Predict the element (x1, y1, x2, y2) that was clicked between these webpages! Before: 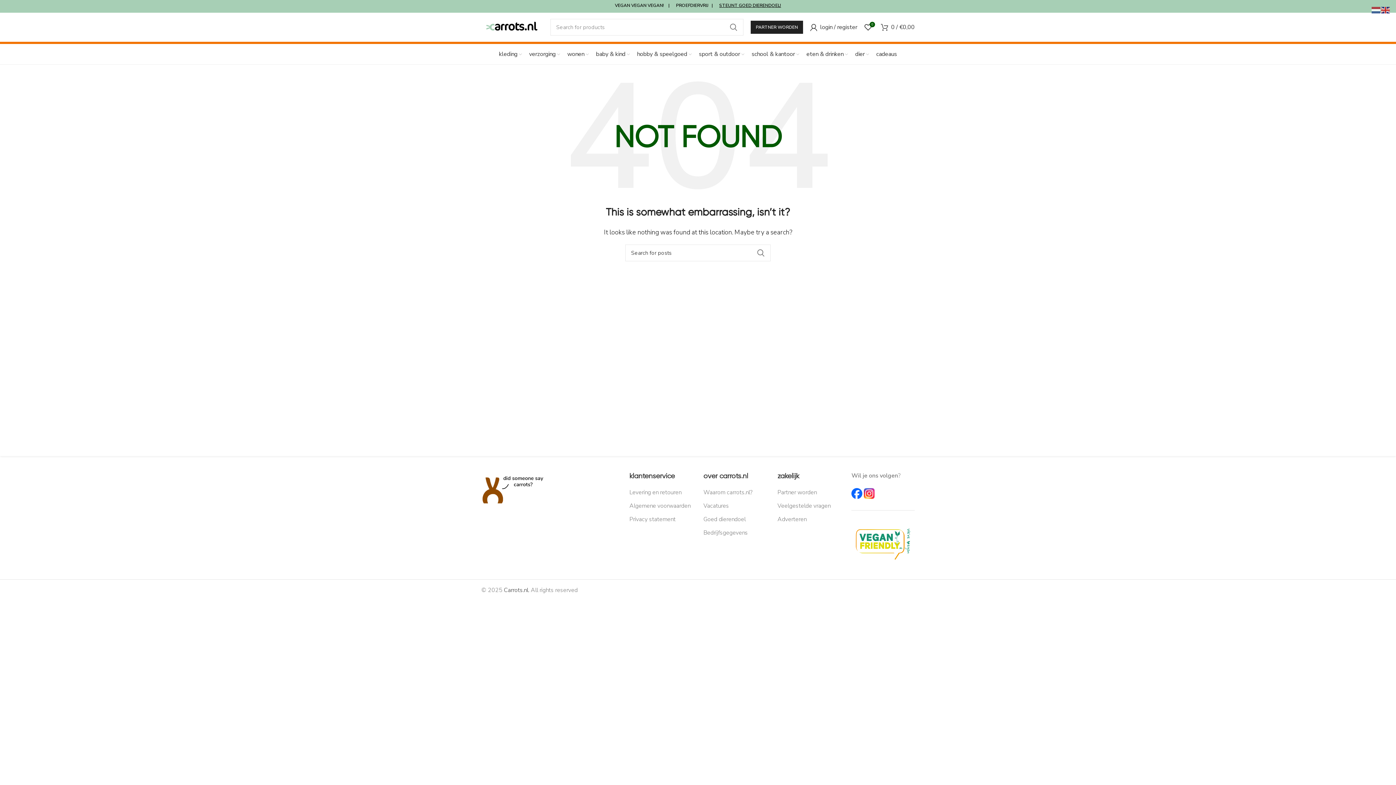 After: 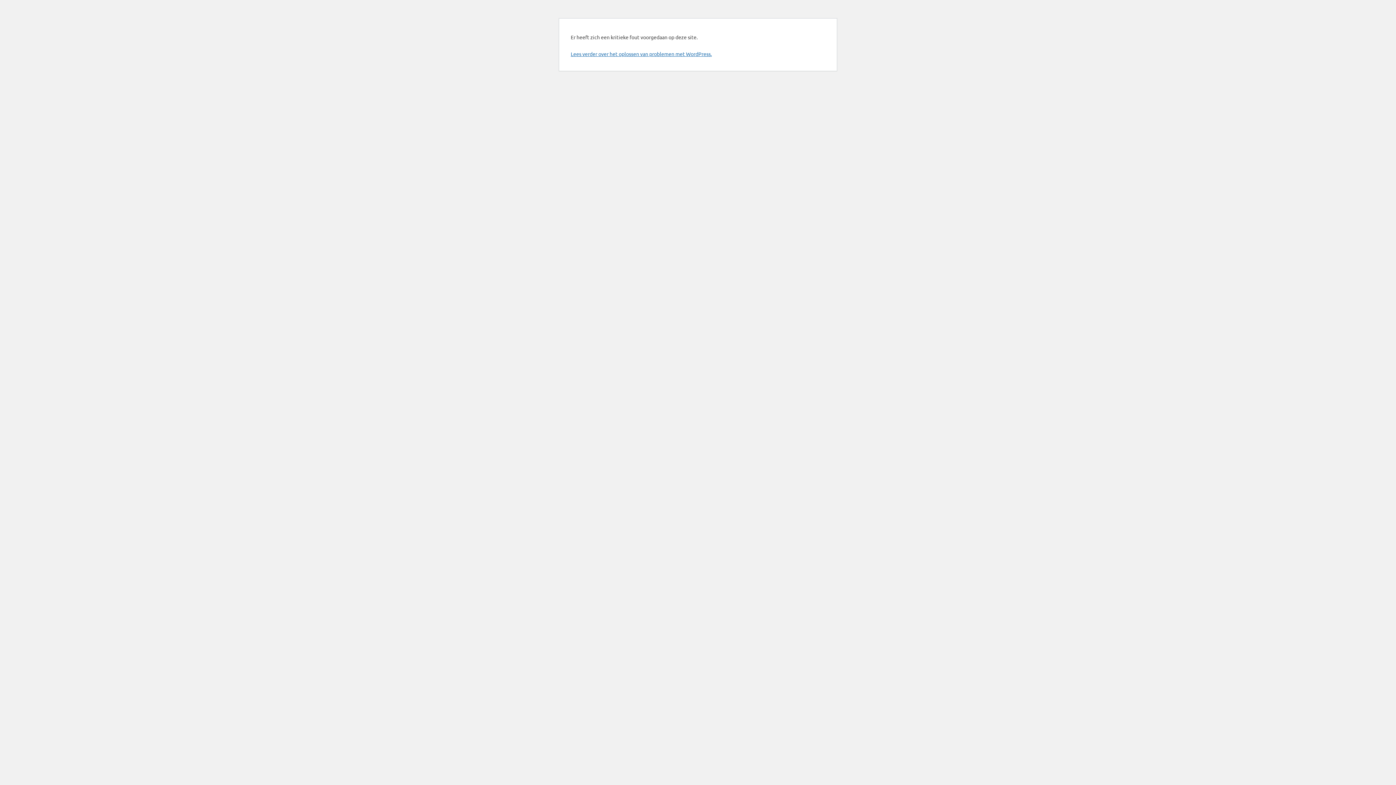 Action: label: Veelgestelde vragen bbox: (777, 502, 831, 510)